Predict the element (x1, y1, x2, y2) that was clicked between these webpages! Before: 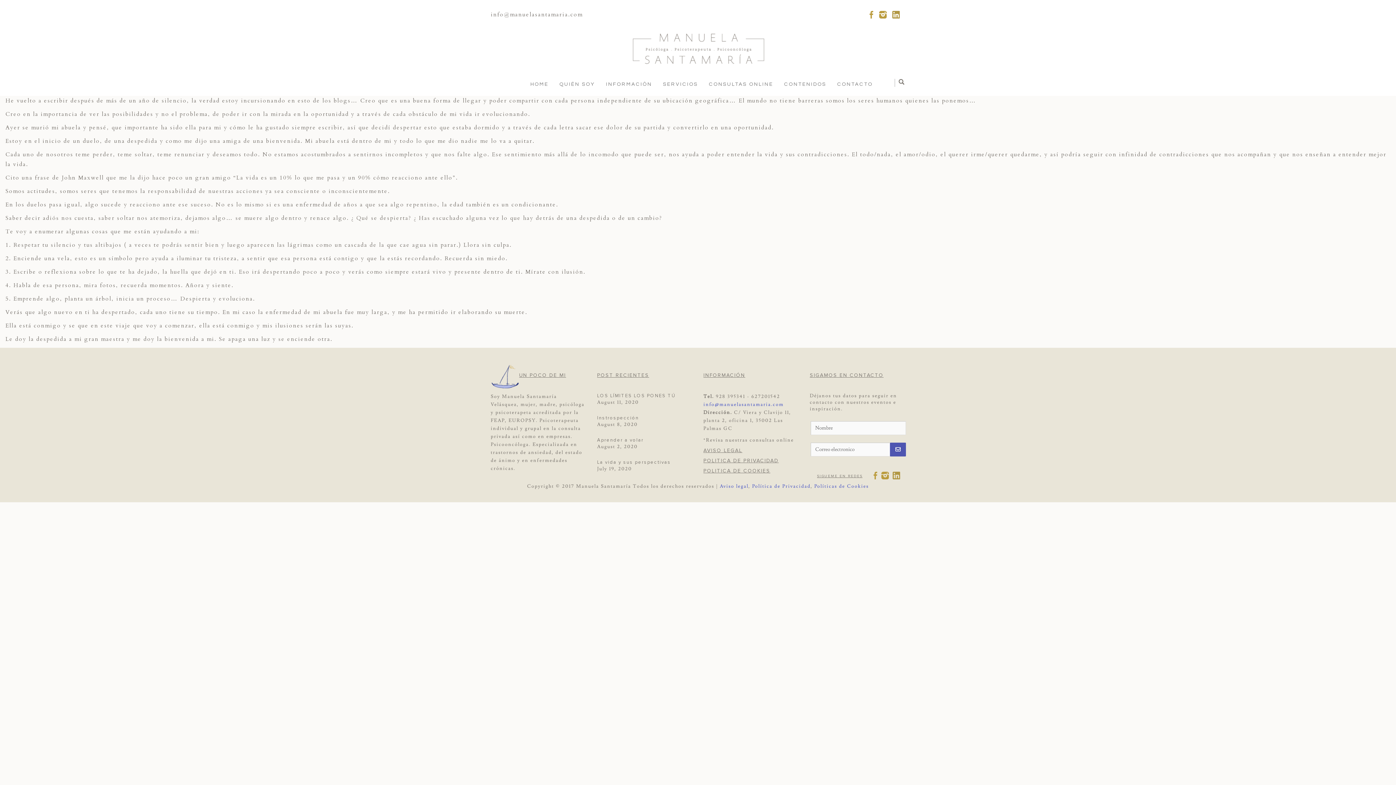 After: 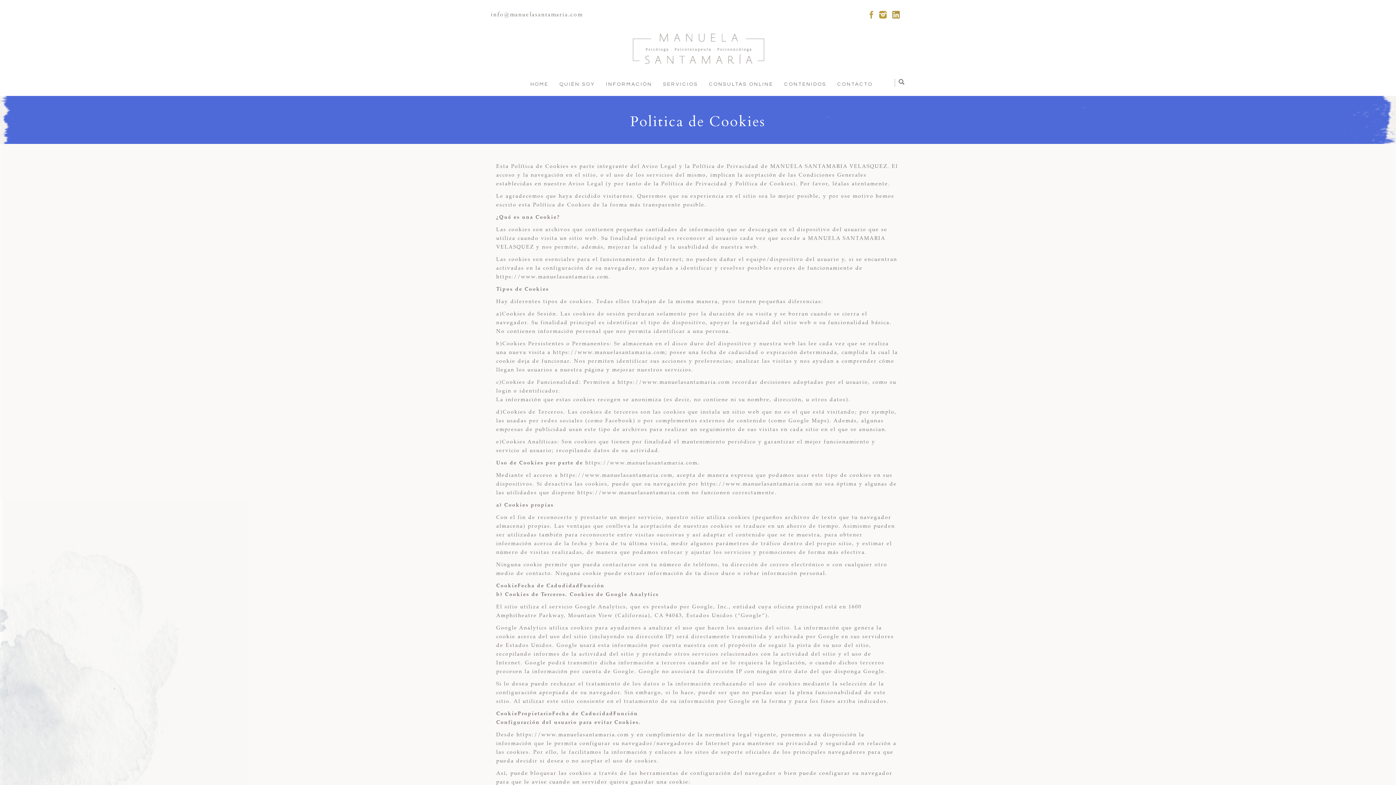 Action: label: POLITICA DE COOKIES bbox: (703, 467, 770, 474)